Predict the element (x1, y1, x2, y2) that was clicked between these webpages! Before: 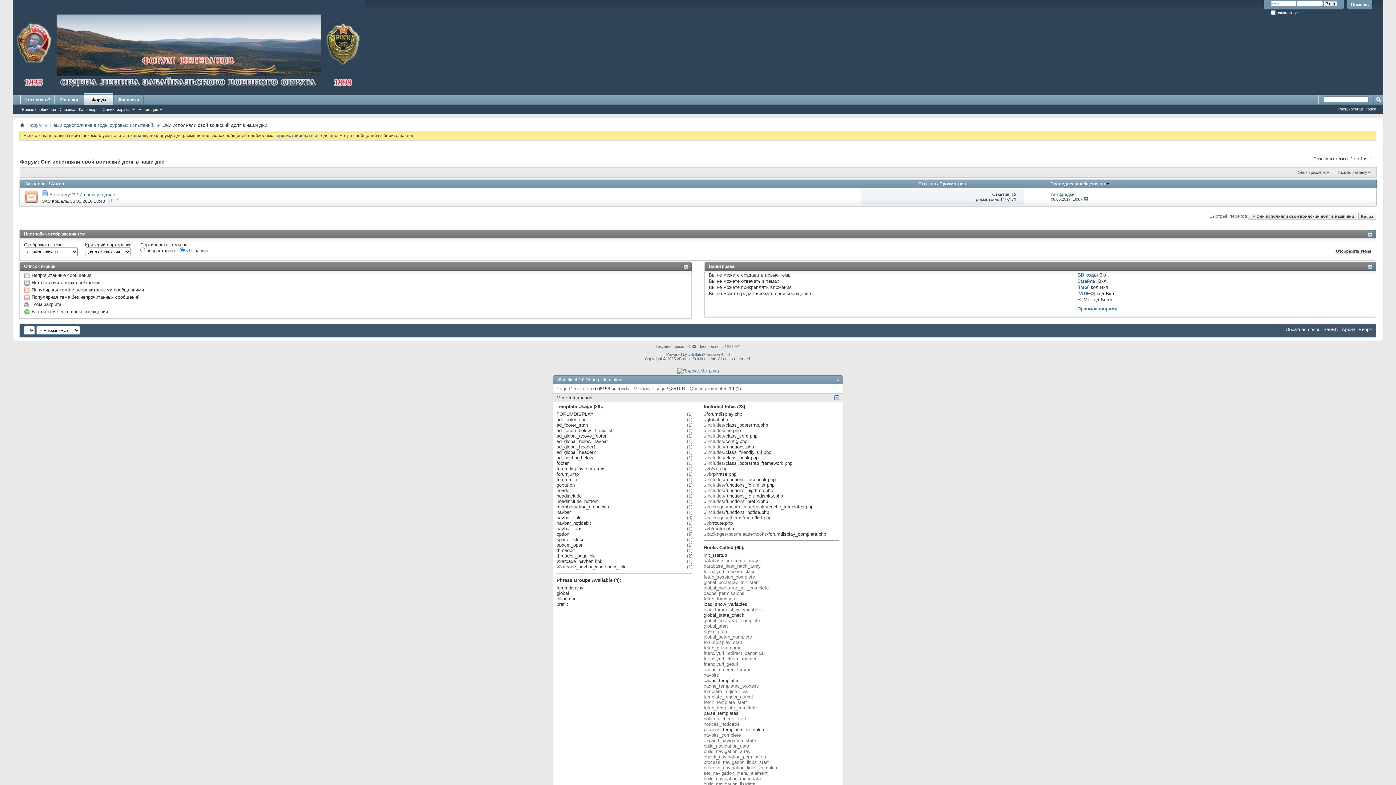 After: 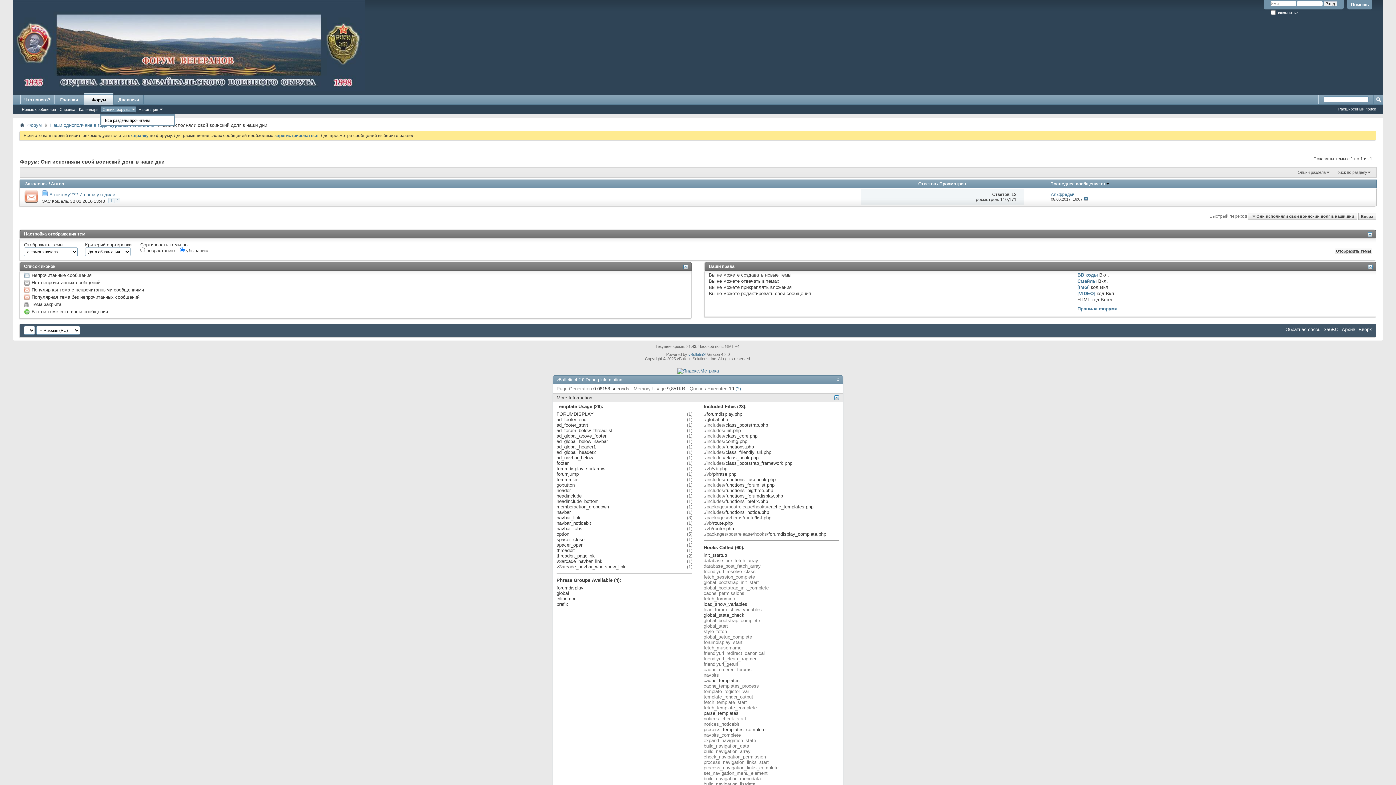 Action: bbox: (100, 106, 136, 112) label: Опции форума